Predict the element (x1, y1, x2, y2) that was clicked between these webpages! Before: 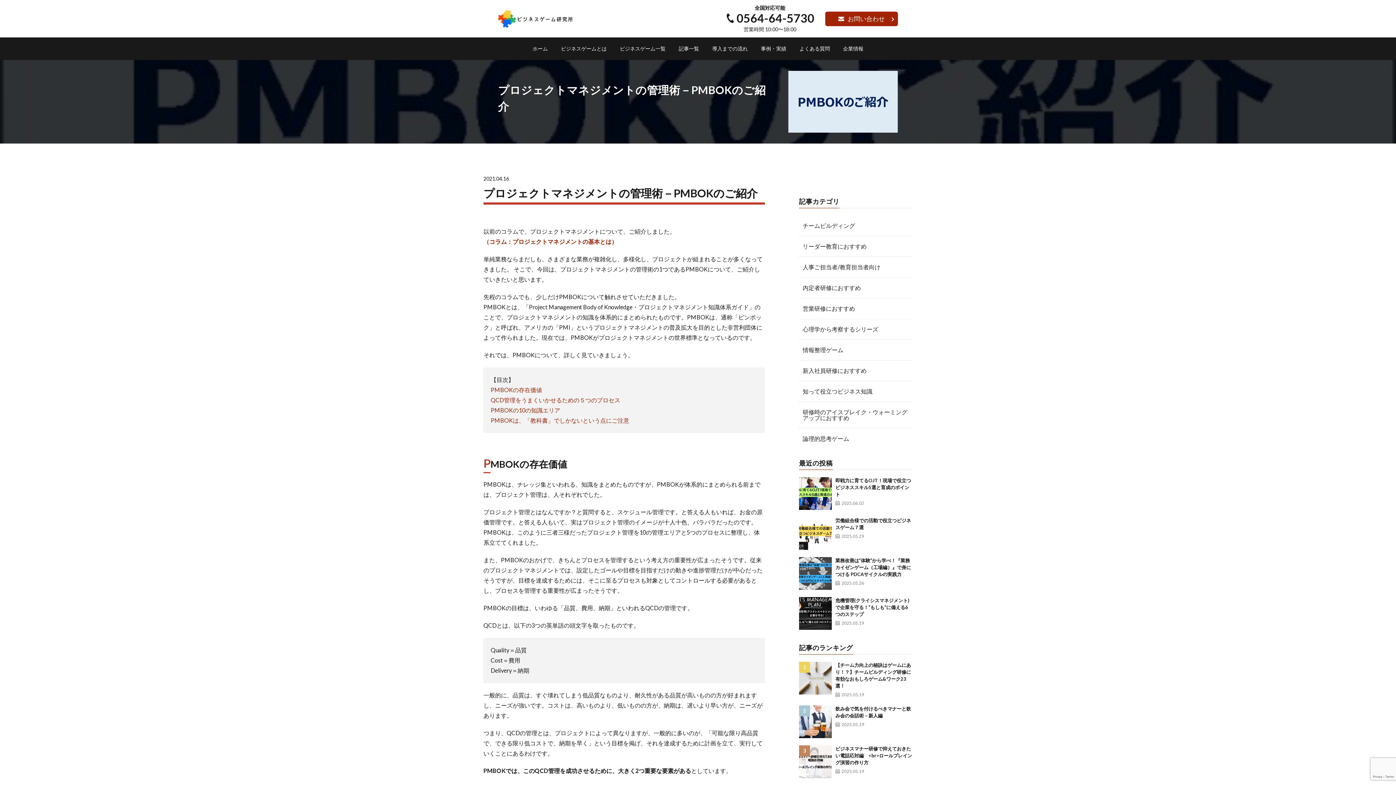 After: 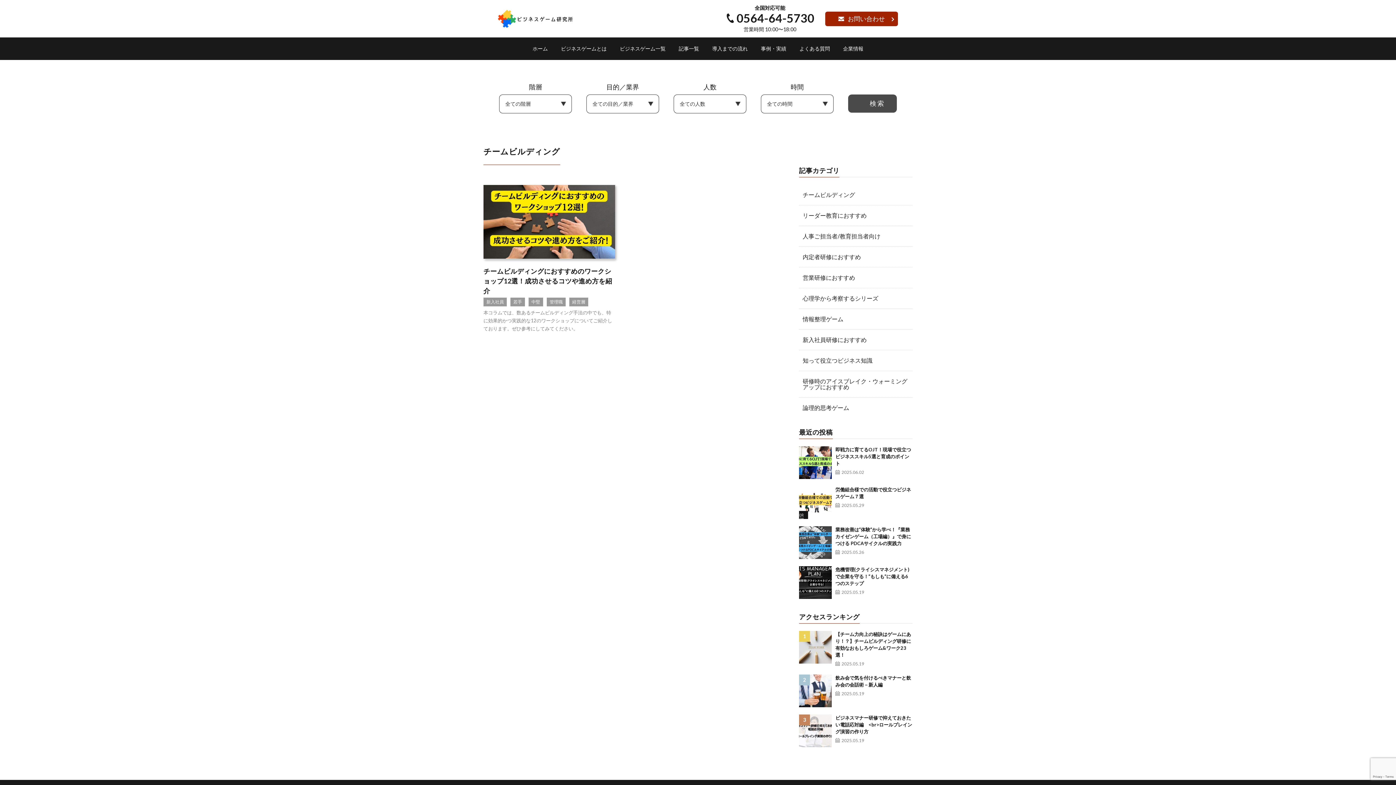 Action: label: チームビルディング bbox: (799, 215, 912, 236)